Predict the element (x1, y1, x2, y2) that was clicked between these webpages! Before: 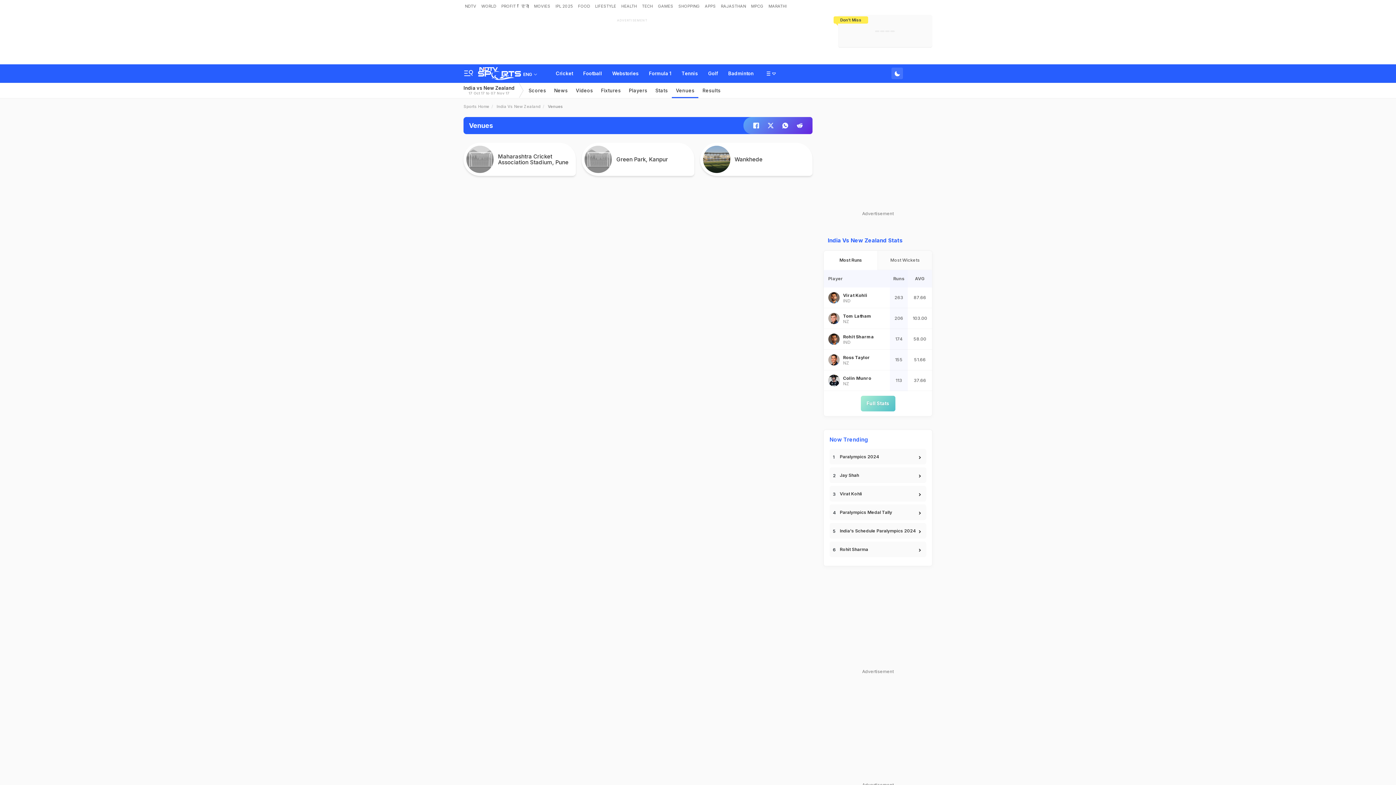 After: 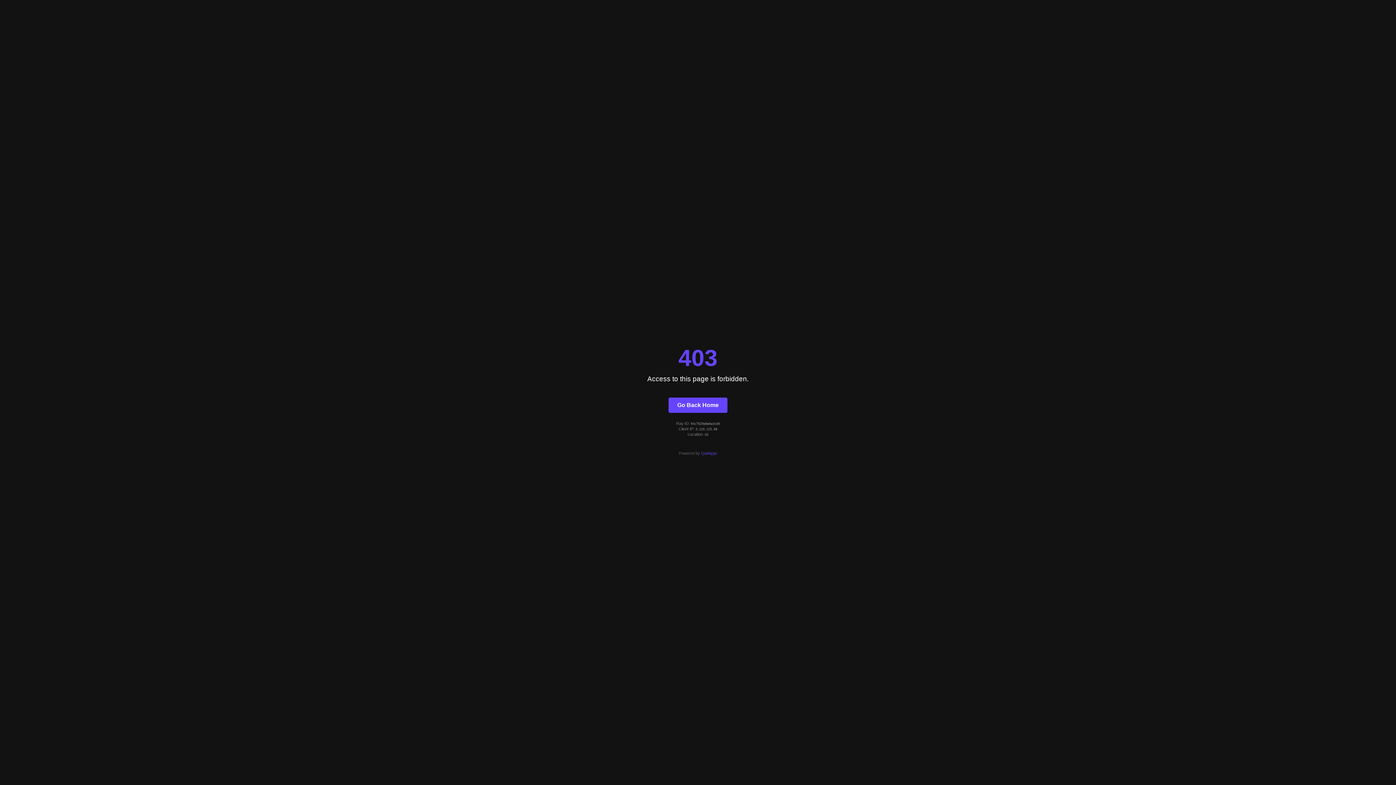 Action: label: PROFIT bbox: (500, 0, 517, 12)